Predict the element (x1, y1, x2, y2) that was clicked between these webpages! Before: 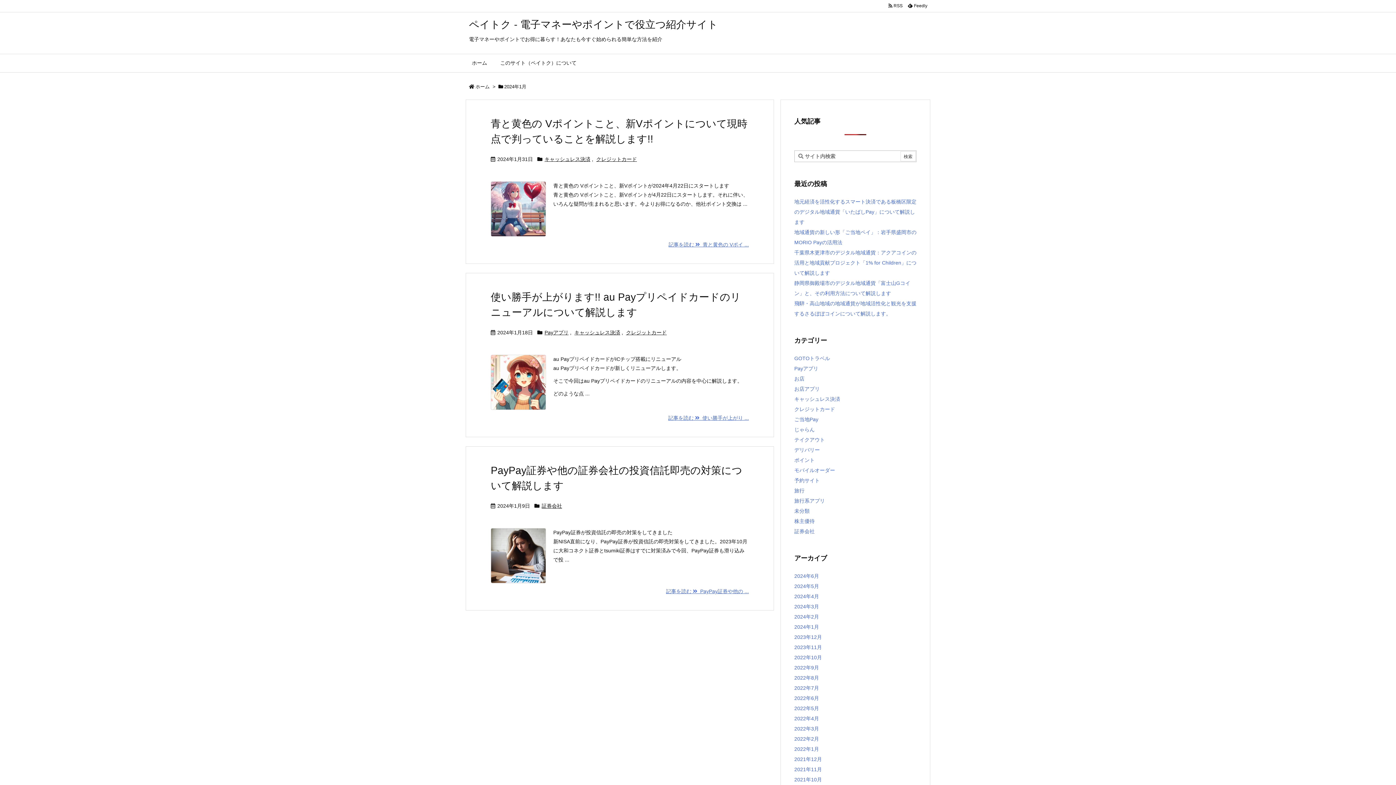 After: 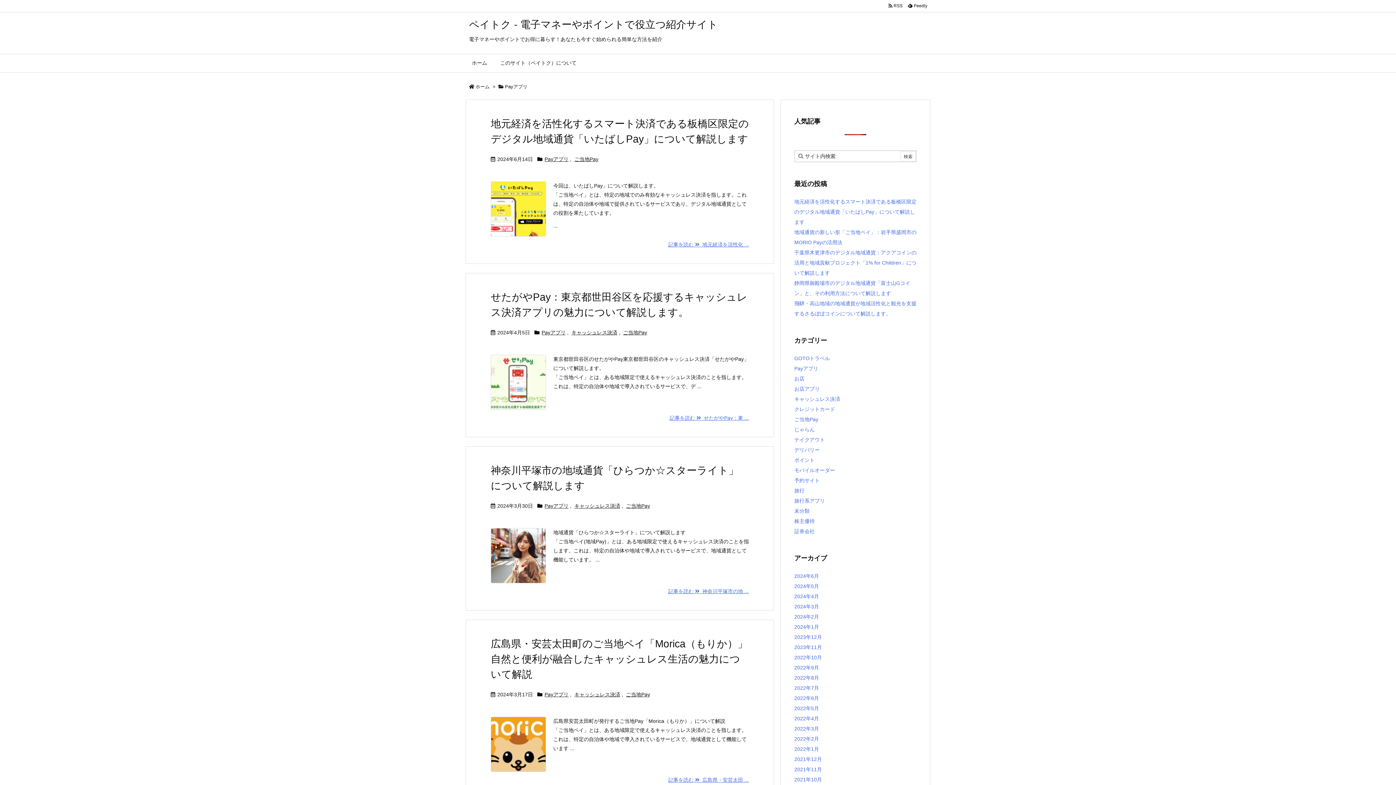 Action: label: Payアプリ bbox: (544, 329, 568, 336)